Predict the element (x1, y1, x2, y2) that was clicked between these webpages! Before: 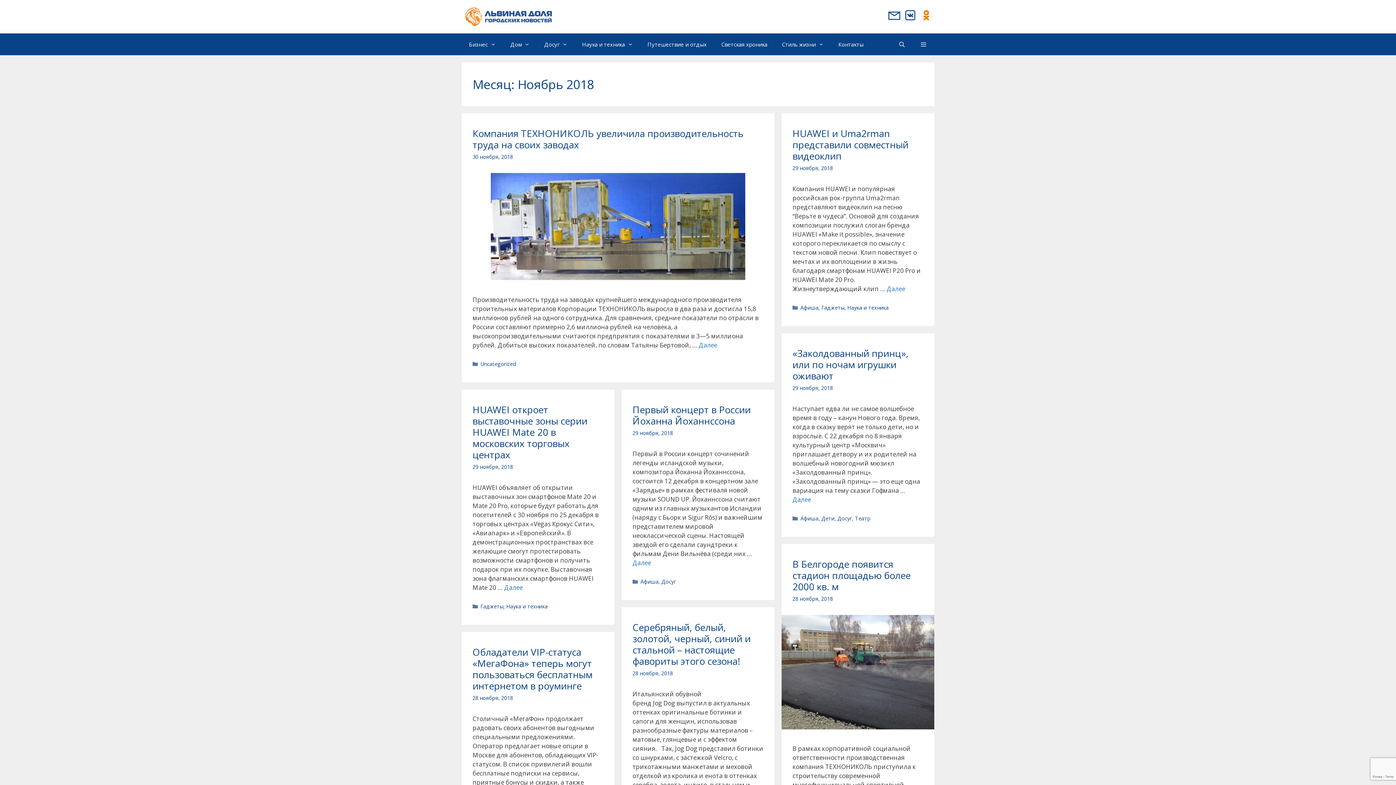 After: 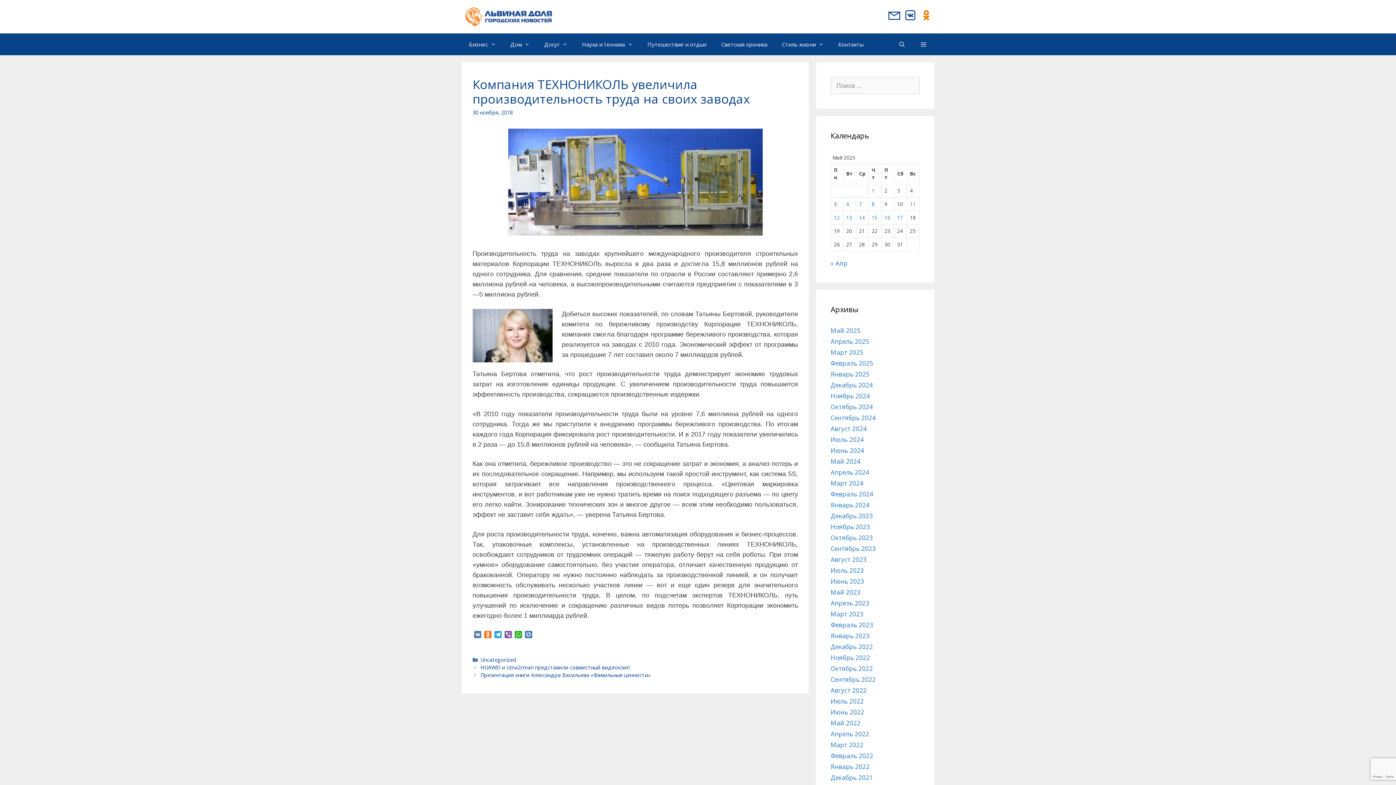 Action: label: Компания ТЕХНОНИКОЛЬ увеличила производительность труда на своих заводах bbox: (472, 126, 743, 151)